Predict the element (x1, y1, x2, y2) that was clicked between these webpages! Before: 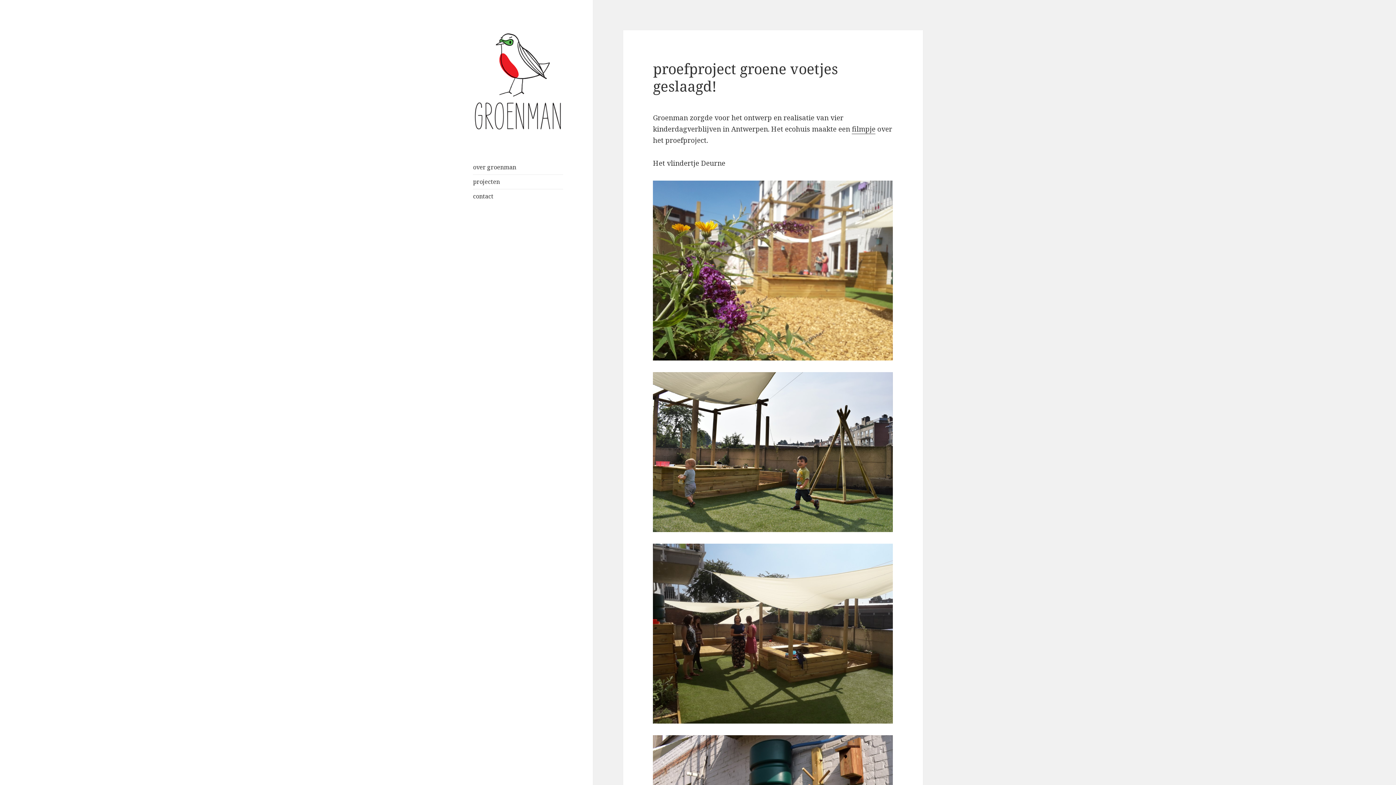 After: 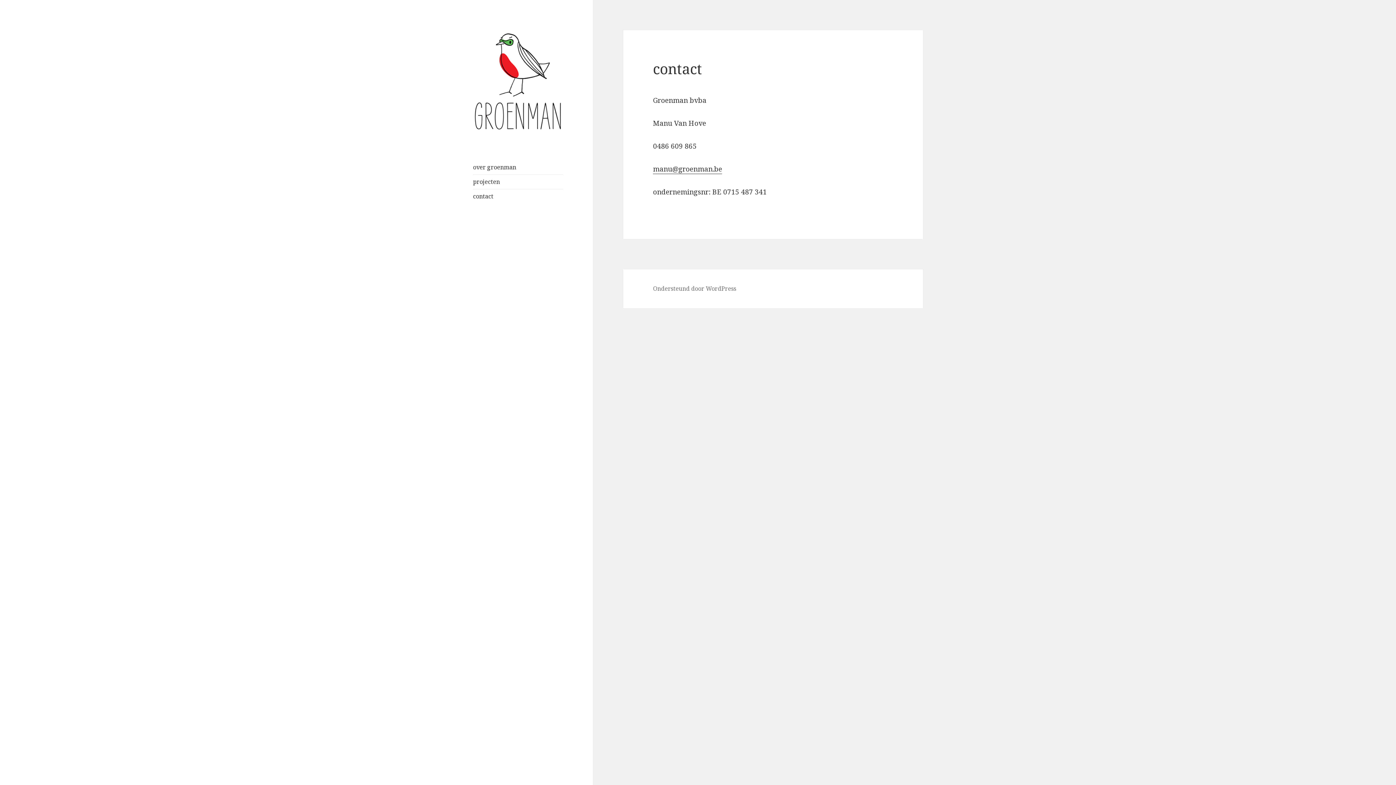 Action: bbox: (473, 192, 493, 200) label: contact